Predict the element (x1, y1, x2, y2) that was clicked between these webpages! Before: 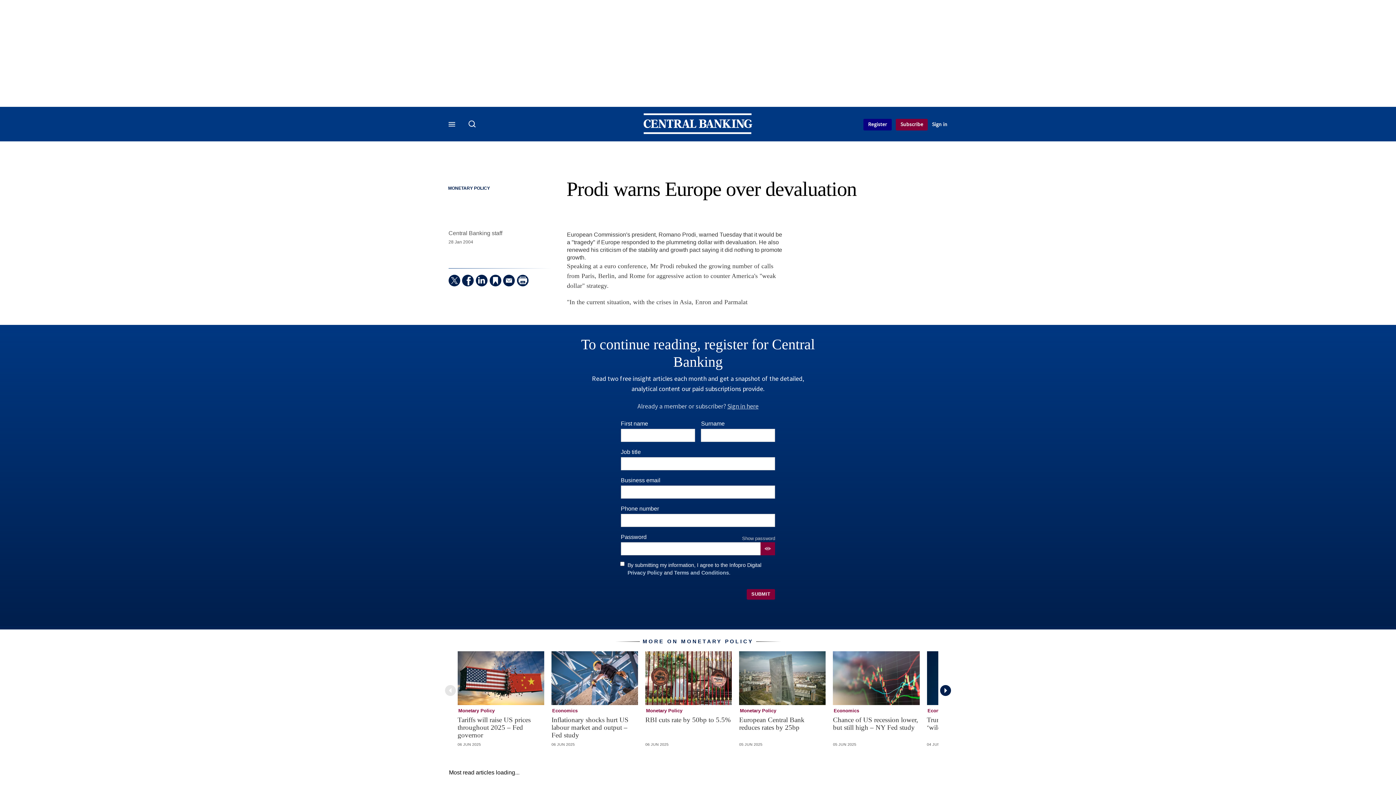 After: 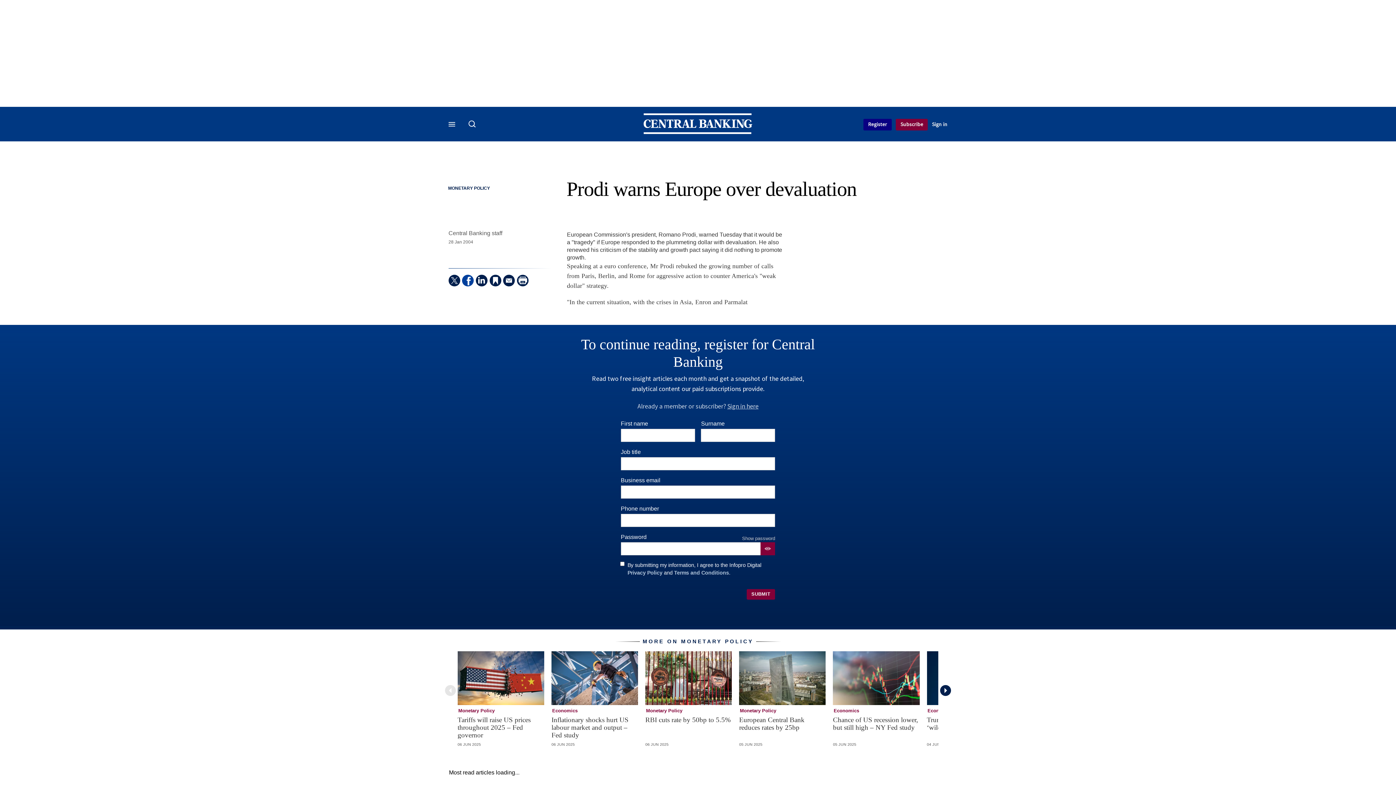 Action: bbox: (462, 274, 473, 286) label:  